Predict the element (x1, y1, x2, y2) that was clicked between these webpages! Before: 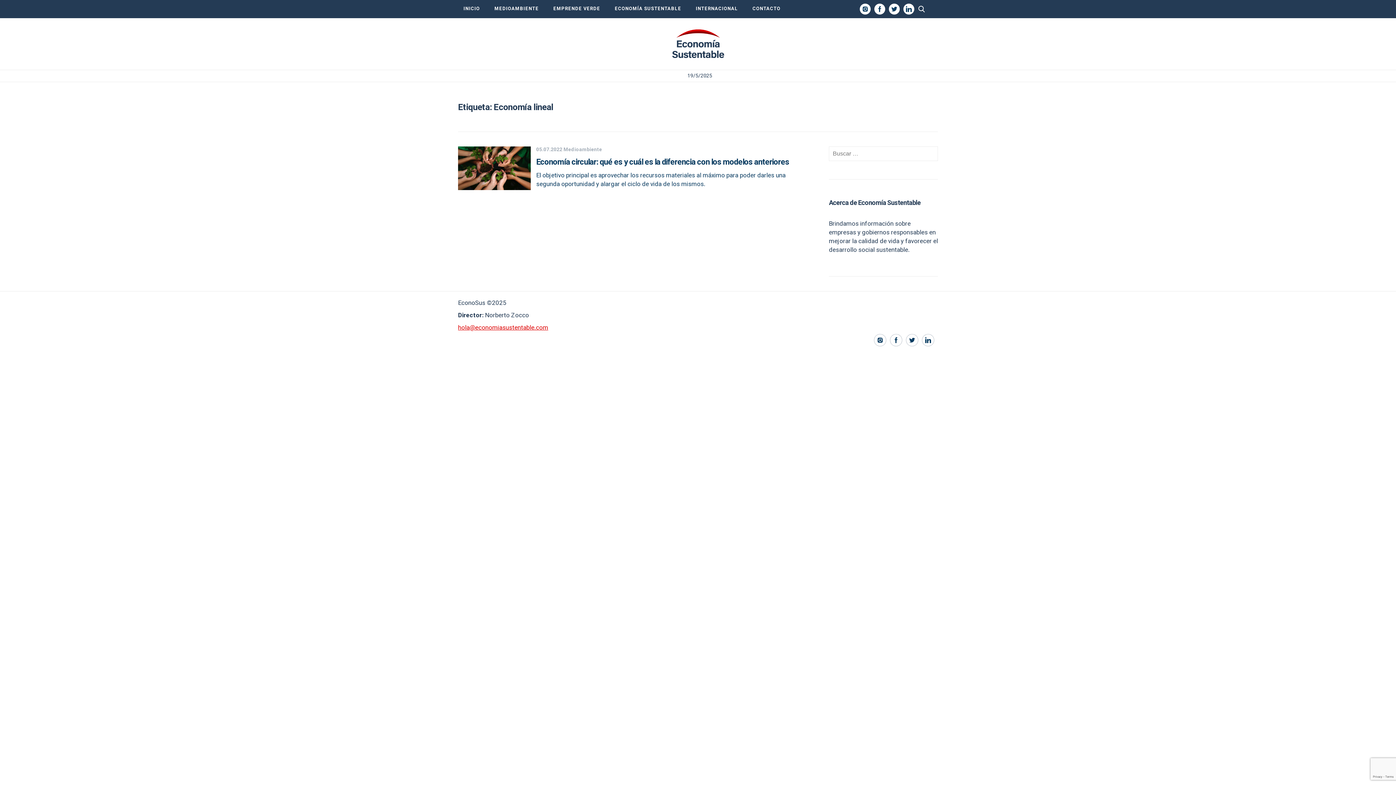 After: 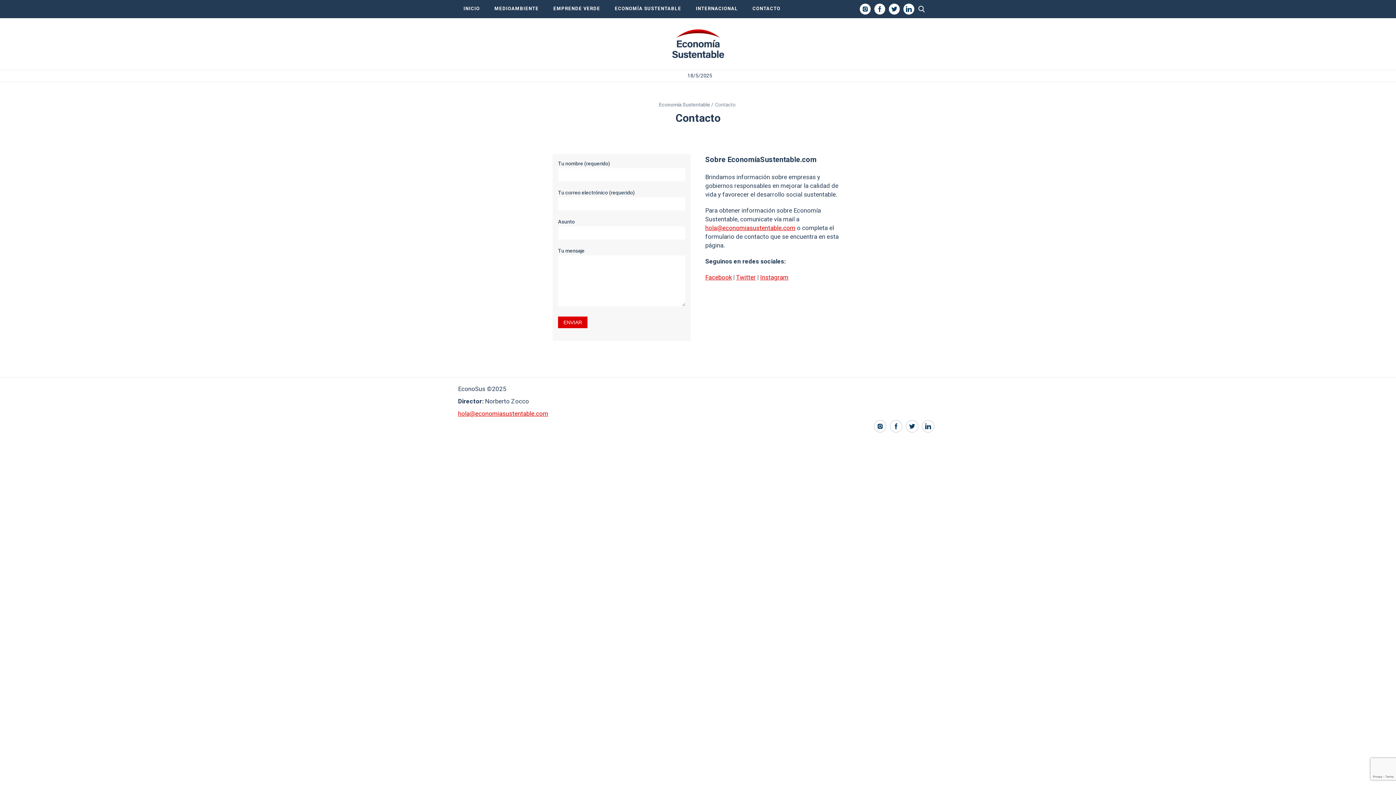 Action: label: CONTACTO bbox: (752, 5, 780, 12)